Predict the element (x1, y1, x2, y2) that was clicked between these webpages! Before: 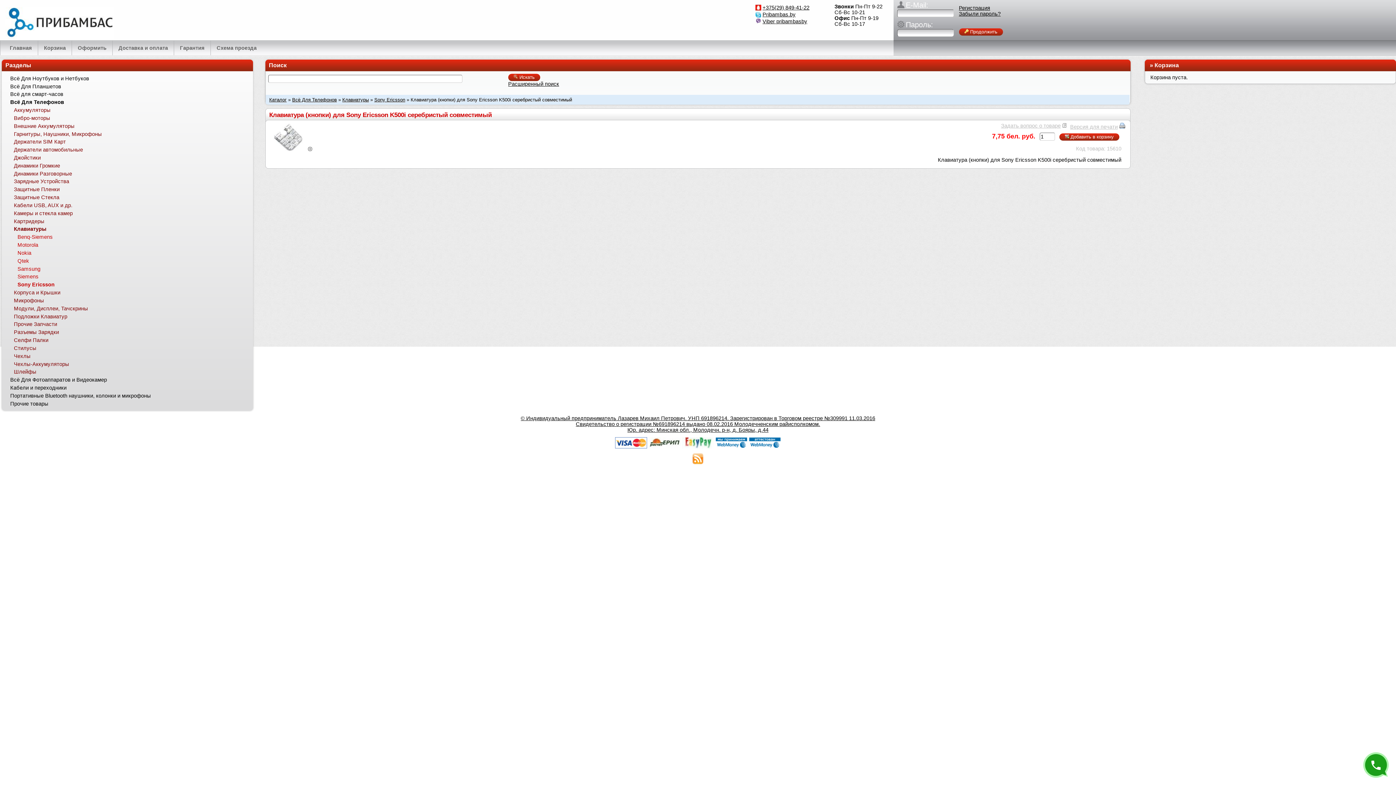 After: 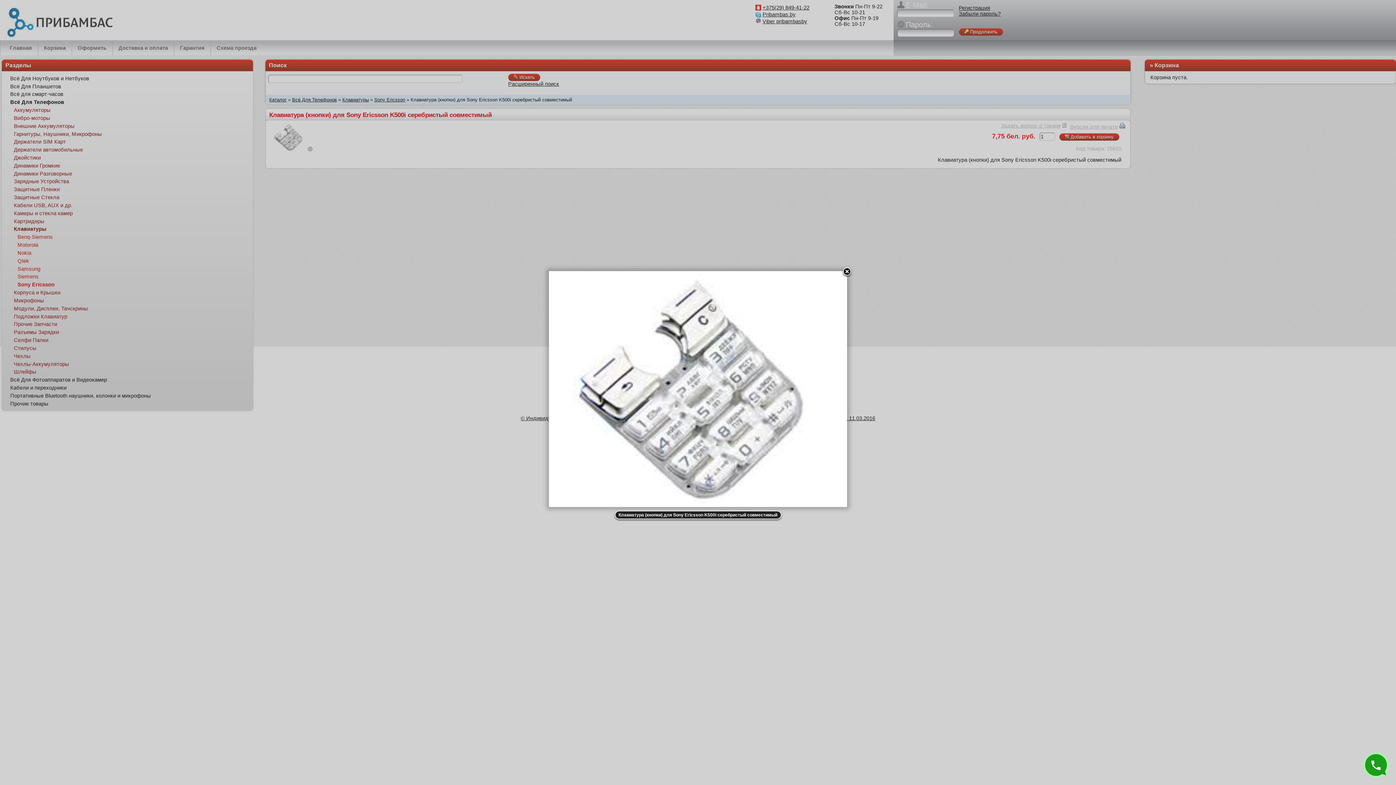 Action: bbox: (271, 146, 313, 152)